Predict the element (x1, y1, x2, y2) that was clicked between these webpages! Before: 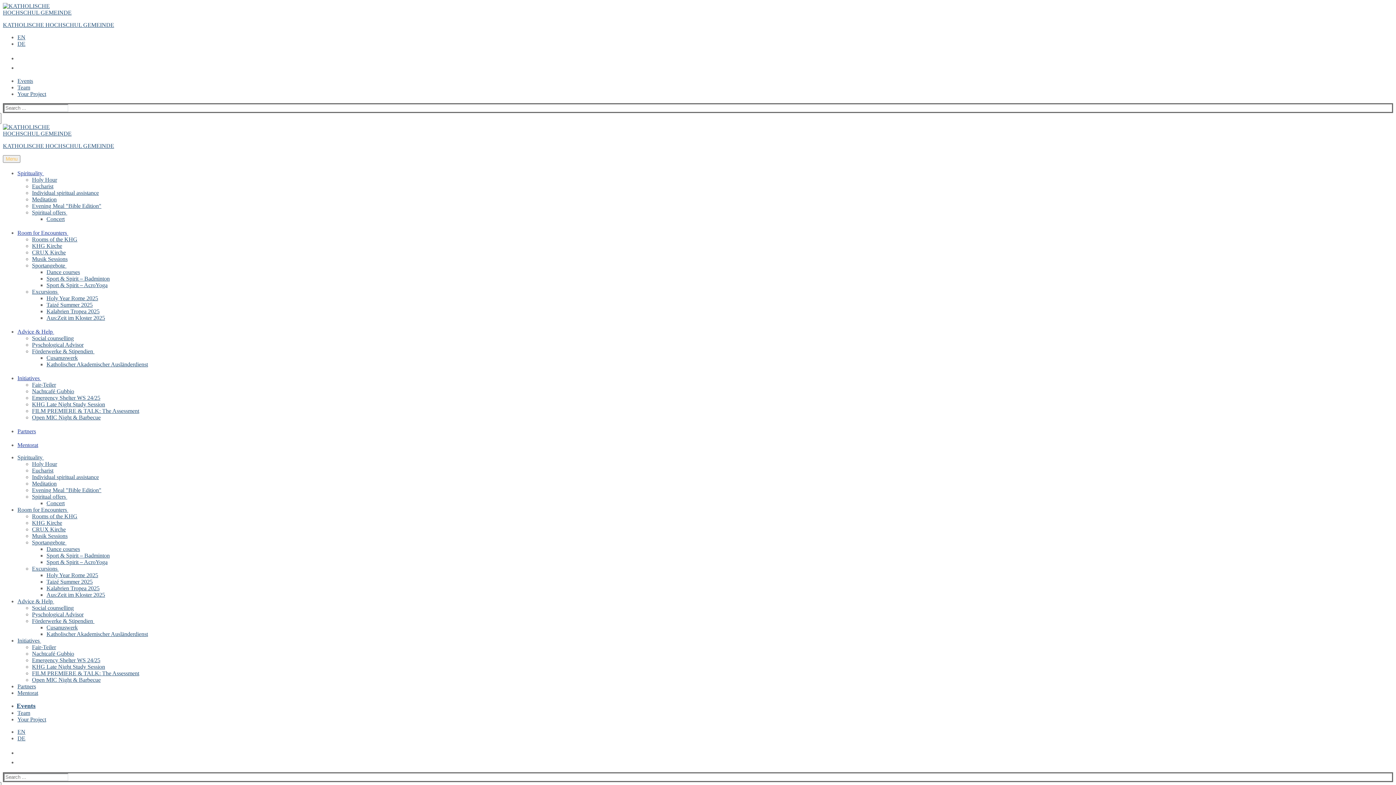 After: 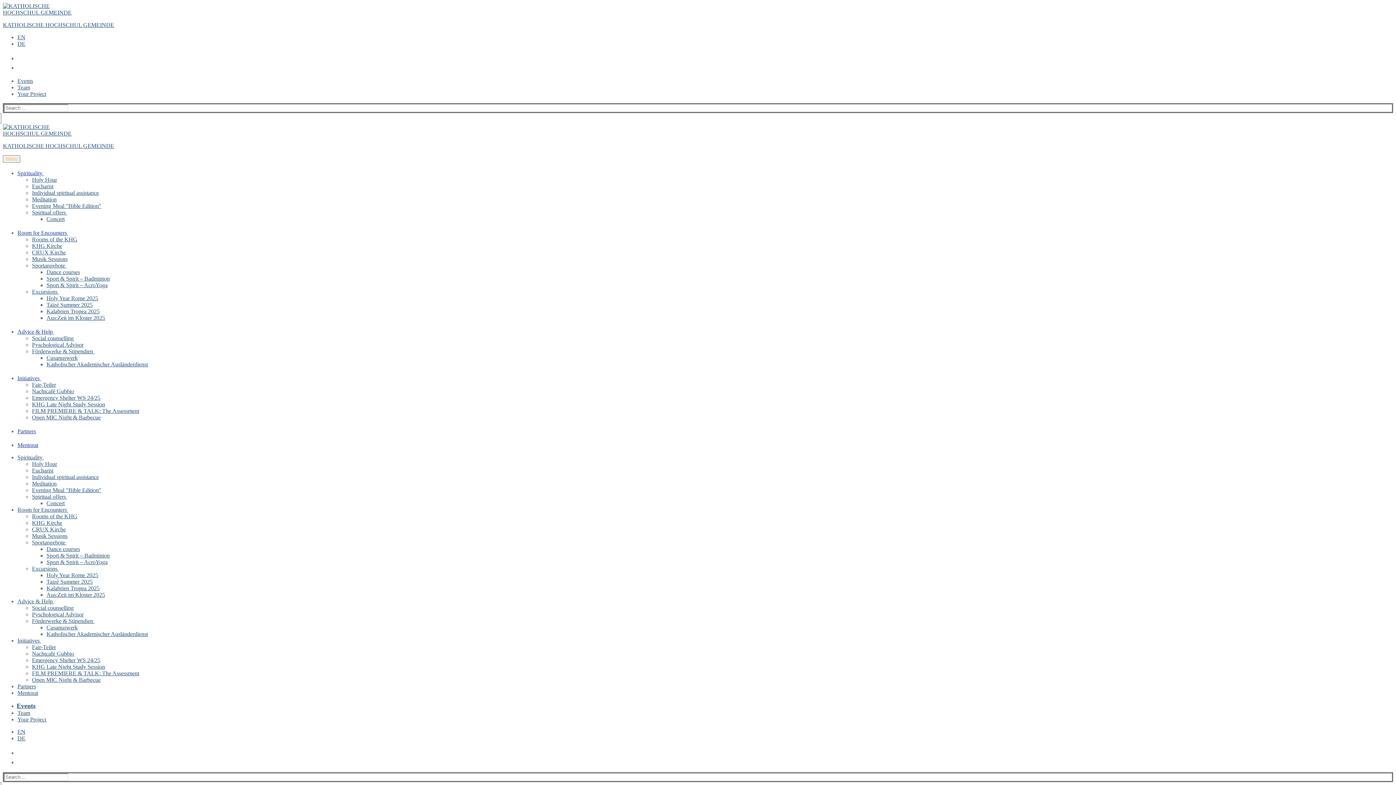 Action: bbox: (46, 500, 64, 506) label: Concert